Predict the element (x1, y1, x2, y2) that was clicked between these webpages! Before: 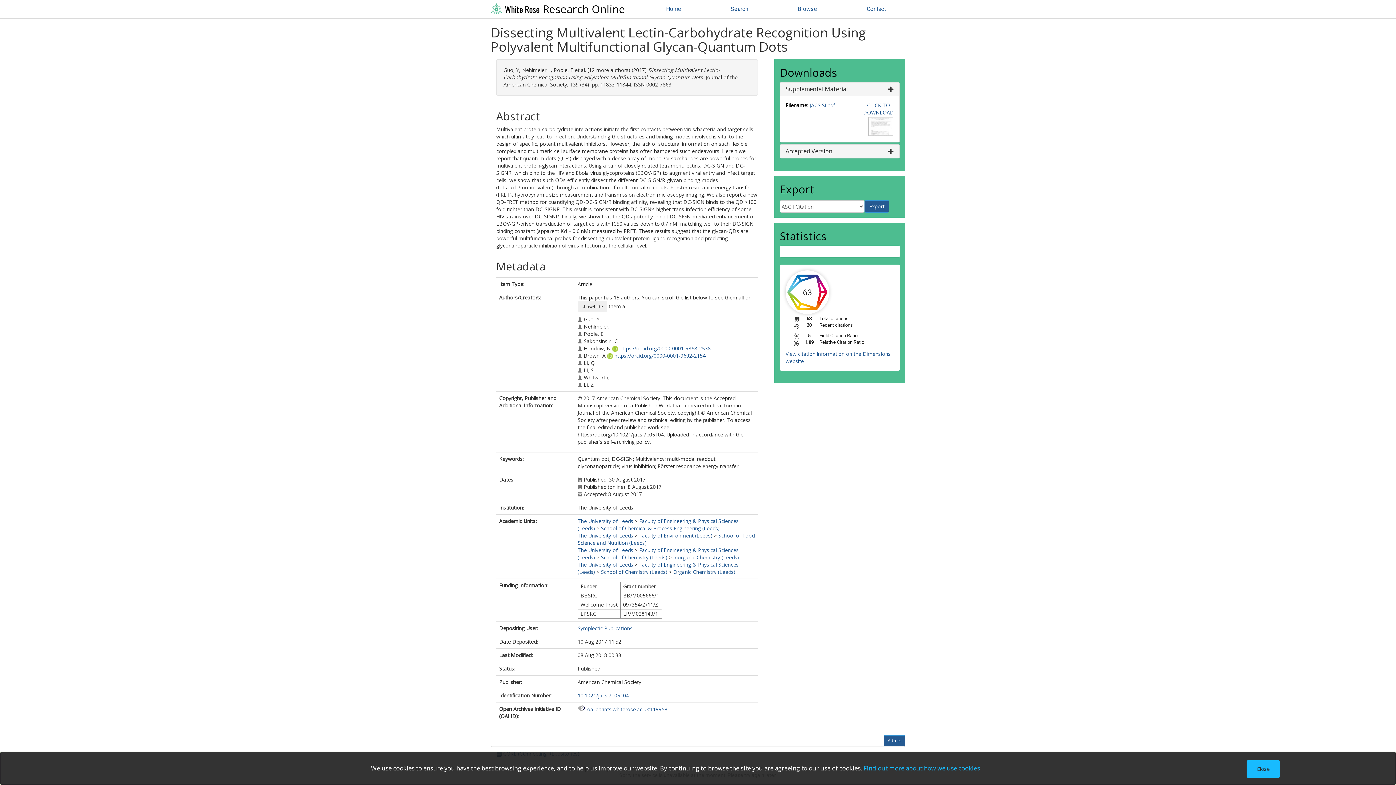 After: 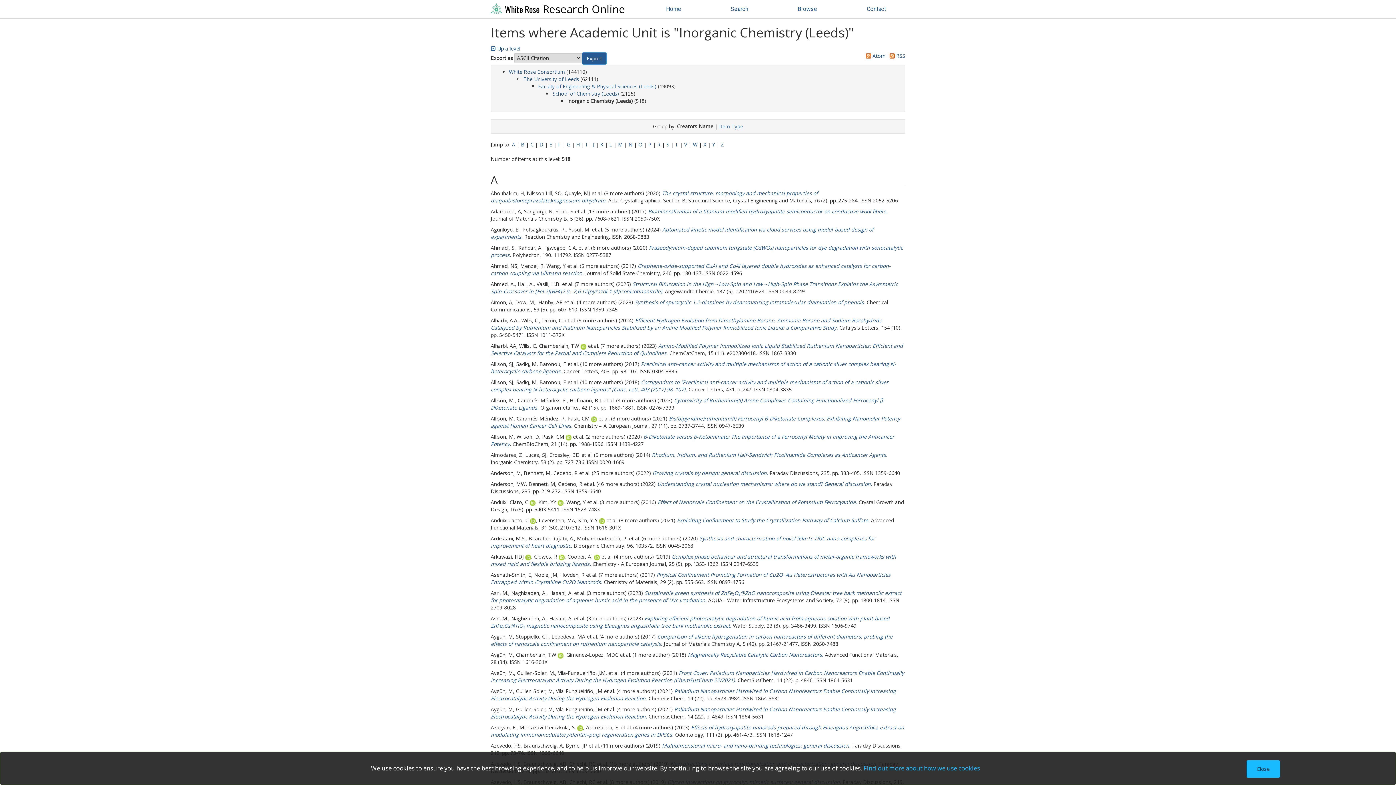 Action: bbox: (673, 554, 739, 561) label: Inorganic Chemistry (Leeds)